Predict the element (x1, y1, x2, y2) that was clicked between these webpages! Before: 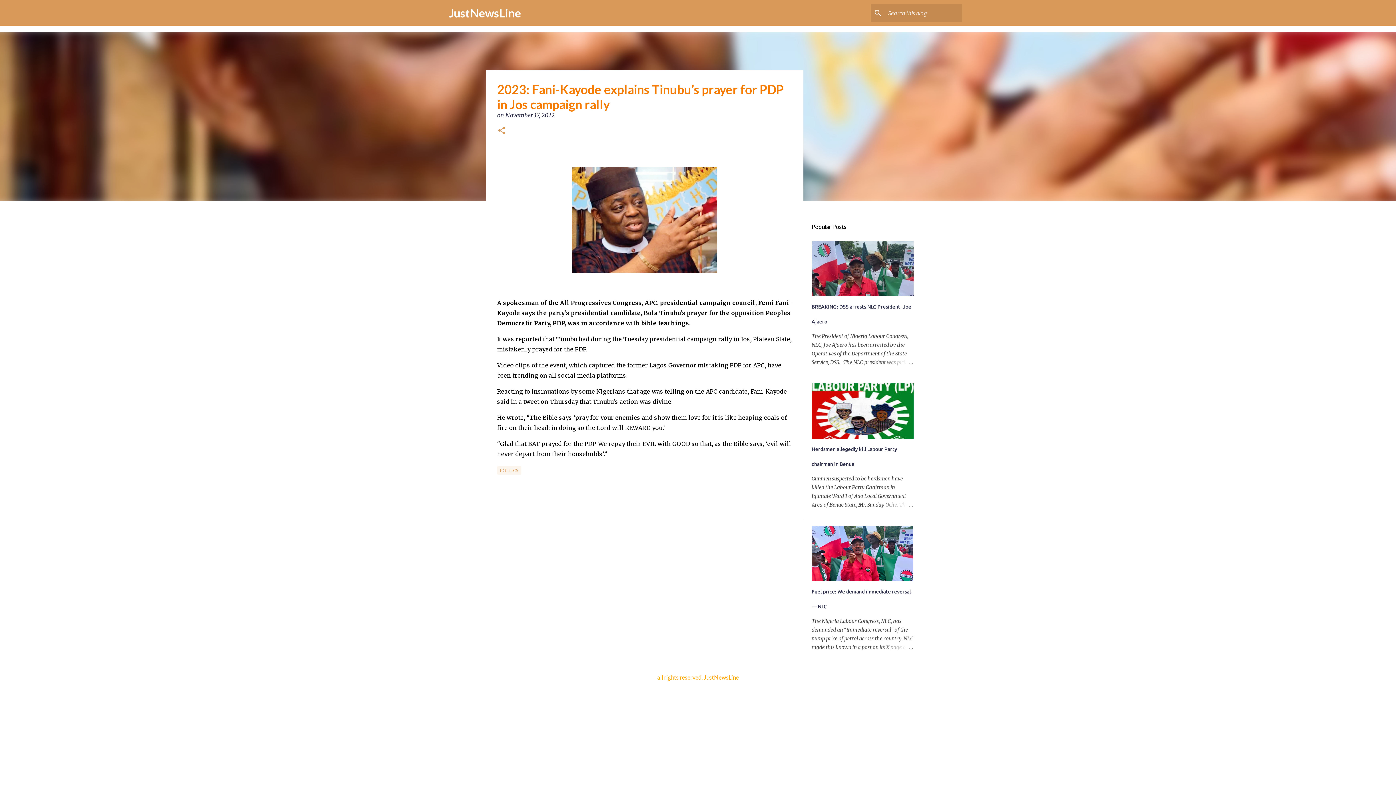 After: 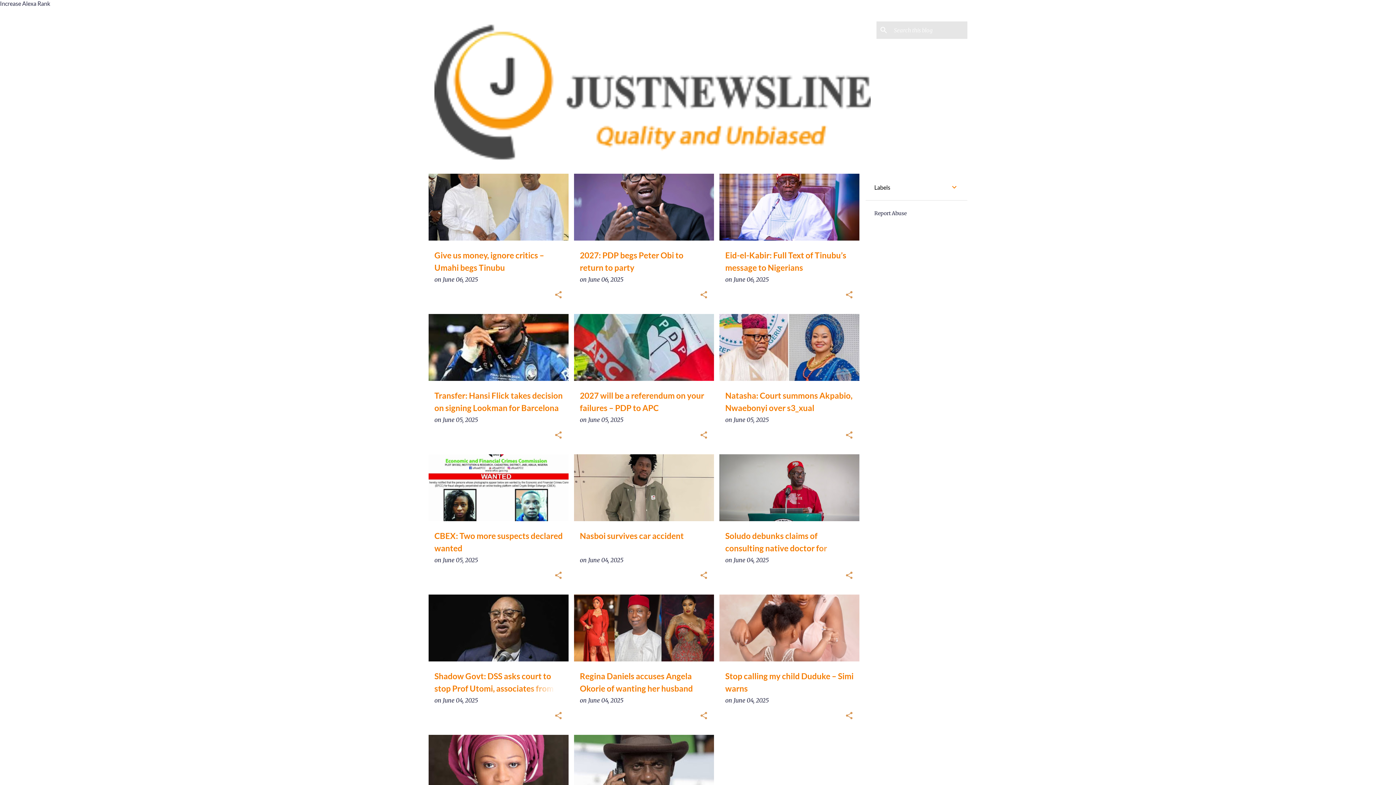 Action: bbox: (449, 5, 521, 20) label: JustNewsLine